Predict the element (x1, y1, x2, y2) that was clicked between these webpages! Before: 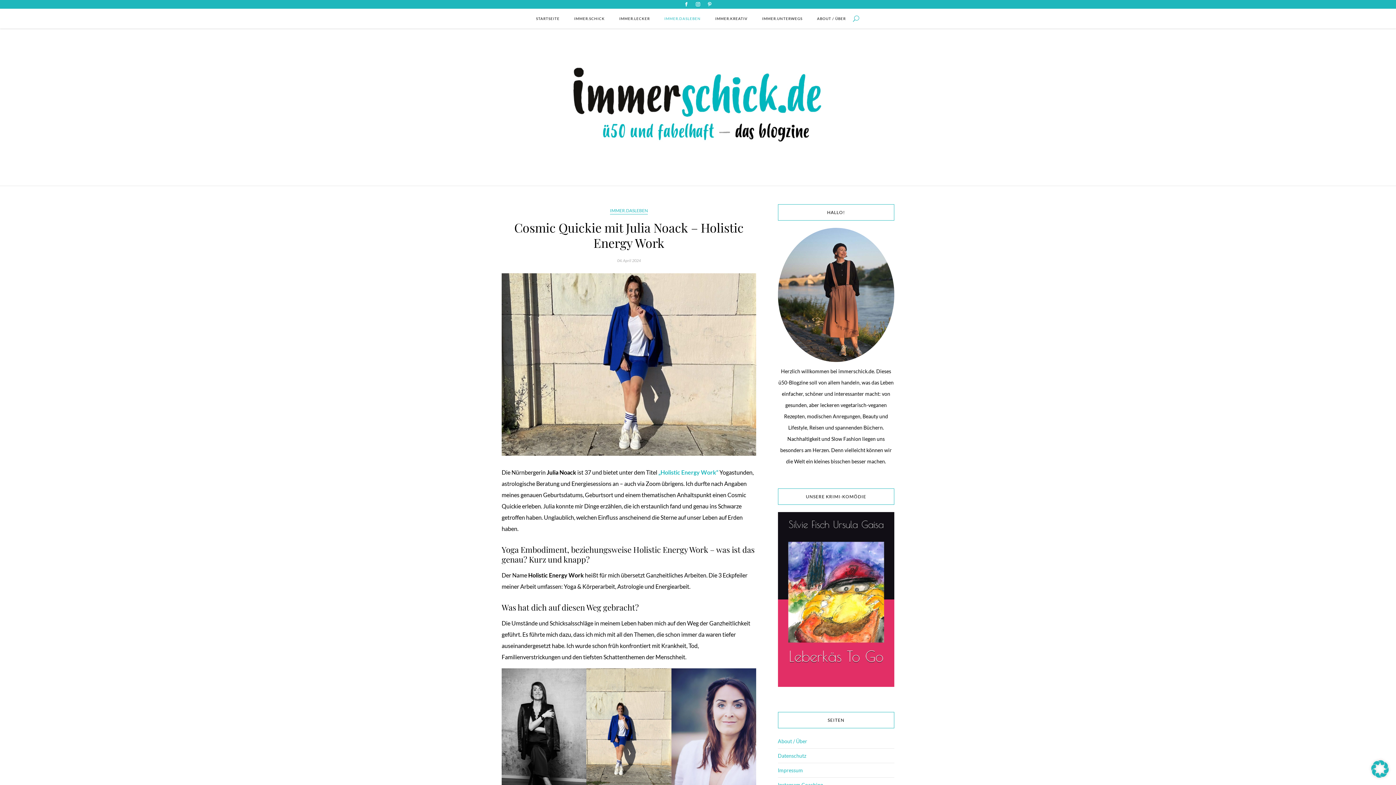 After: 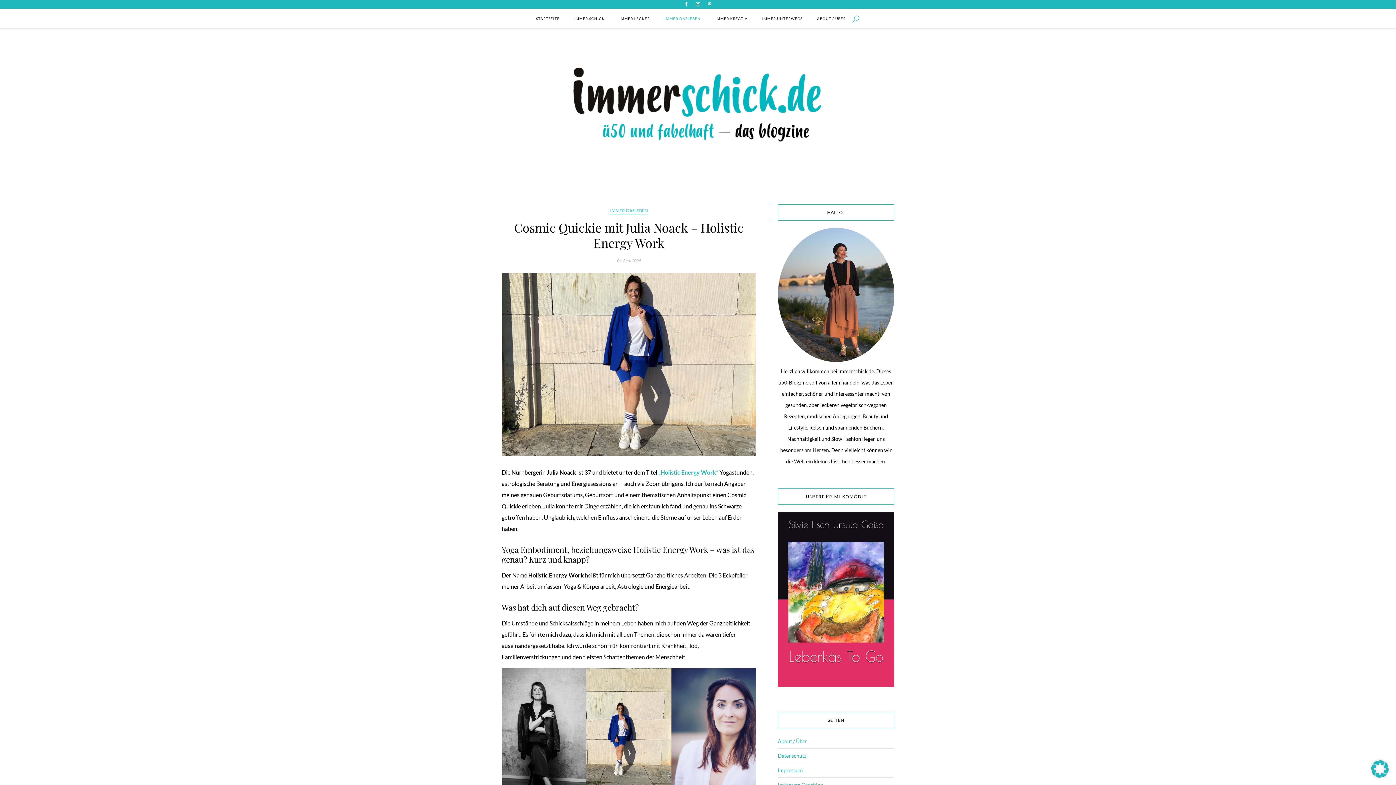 Action: bbox: (682, 0, 690, 8)